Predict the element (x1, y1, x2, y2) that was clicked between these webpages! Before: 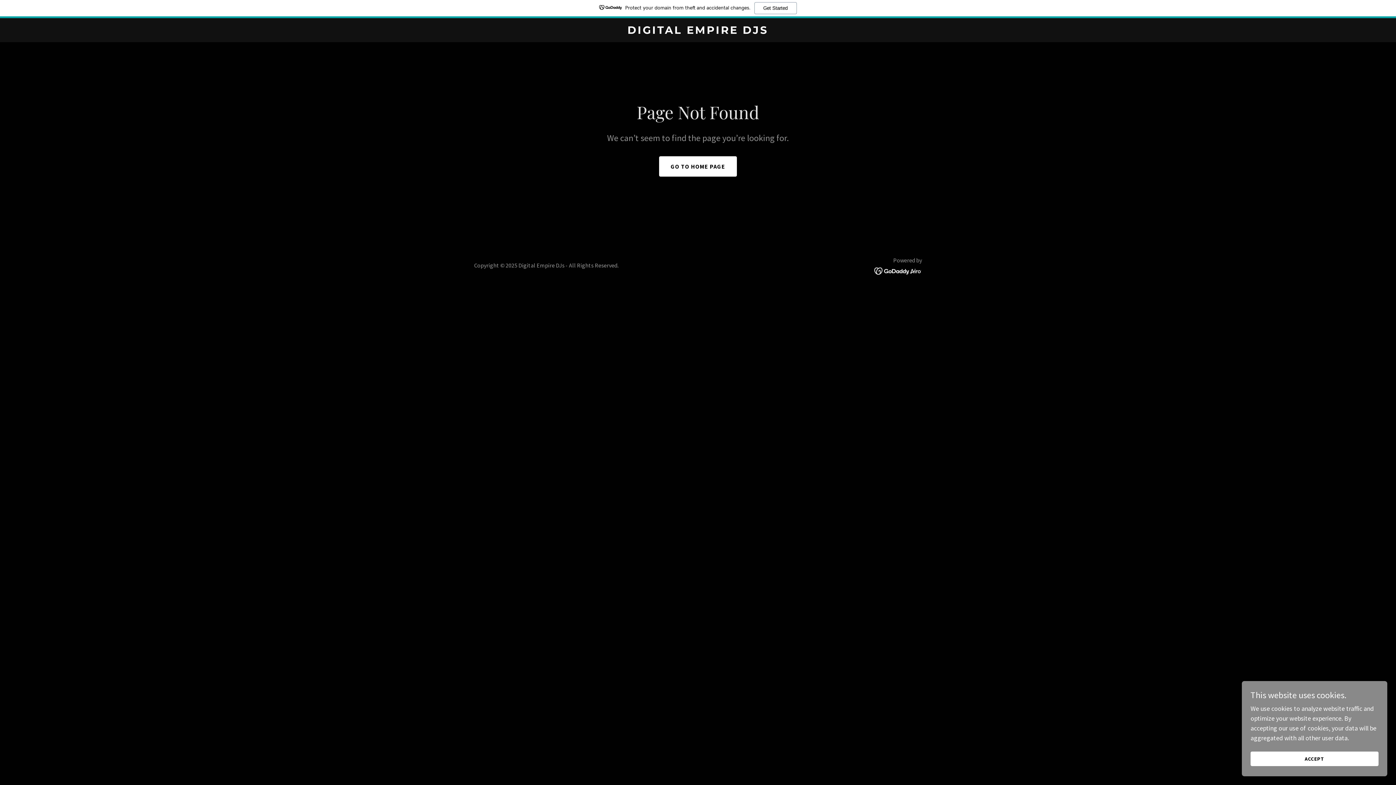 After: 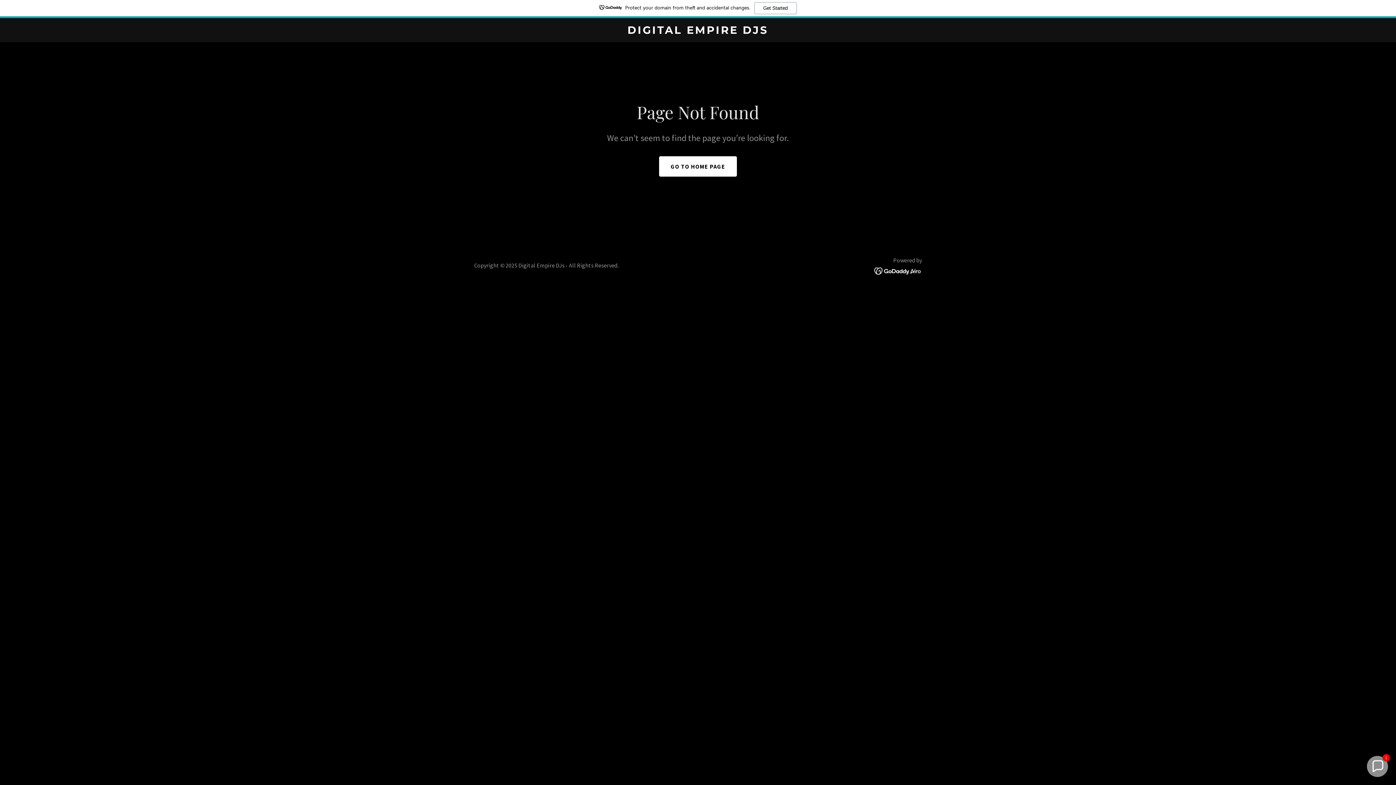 Action: label: ACCEPT bbox: (1250, 752, 1378, 766)